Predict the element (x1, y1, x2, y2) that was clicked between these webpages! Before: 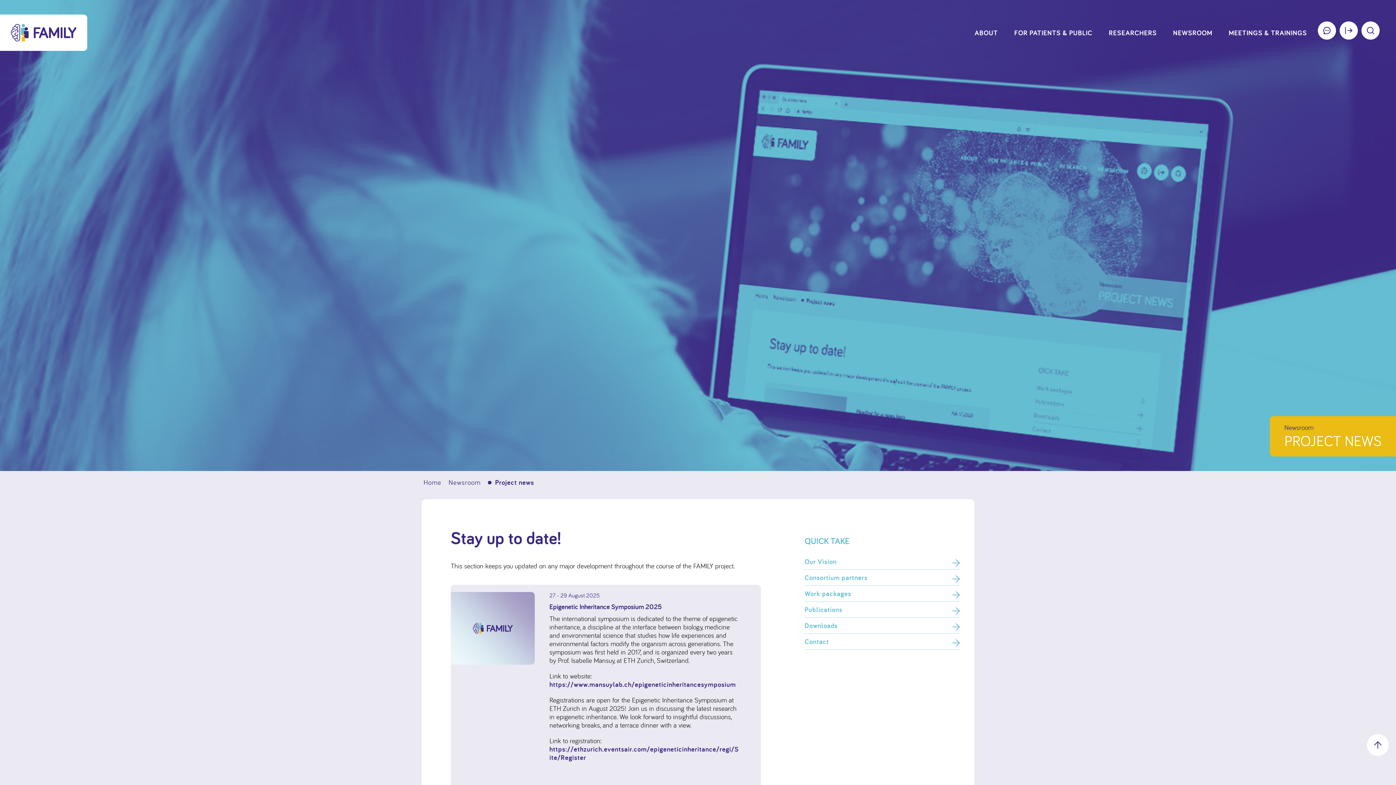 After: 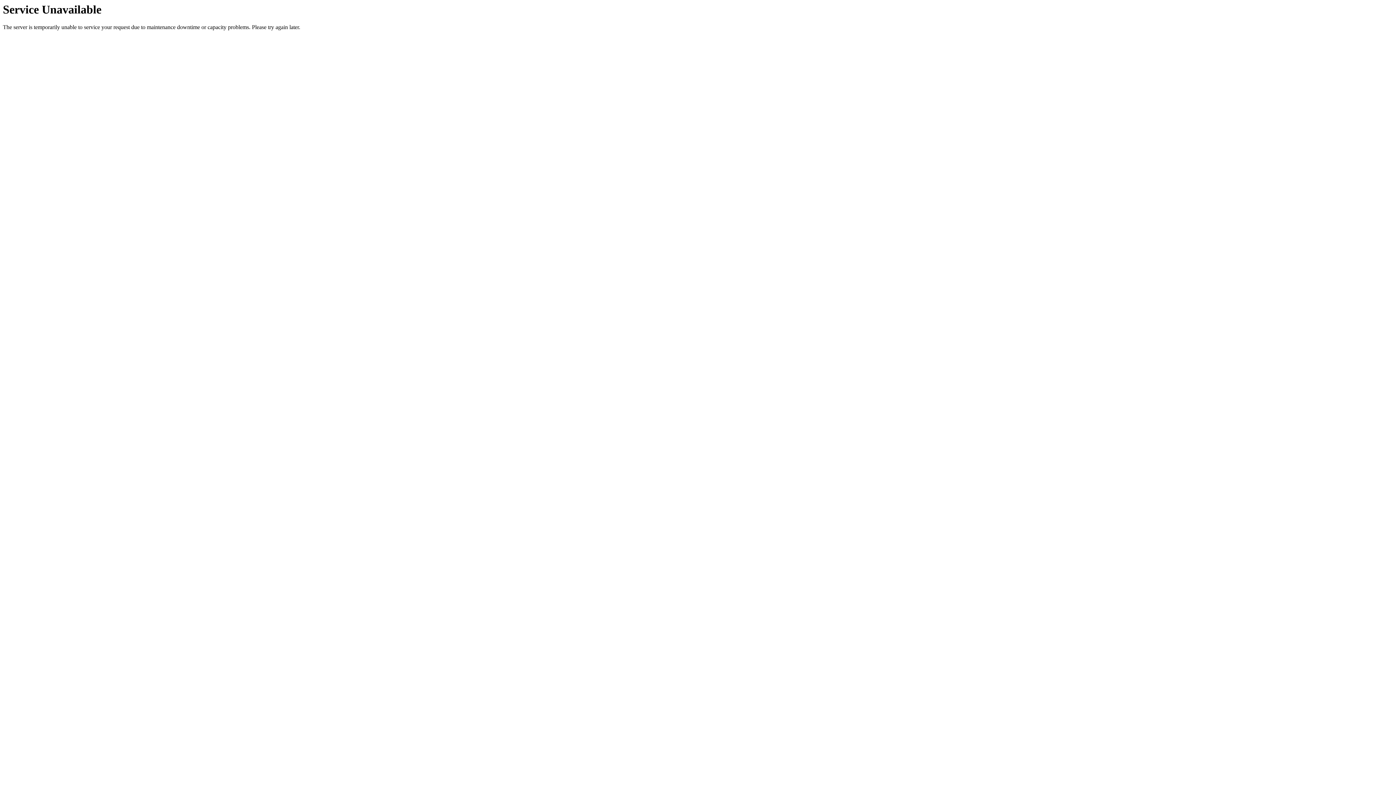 Action: label: Work packages bbox: (804, 586, 959, 602)